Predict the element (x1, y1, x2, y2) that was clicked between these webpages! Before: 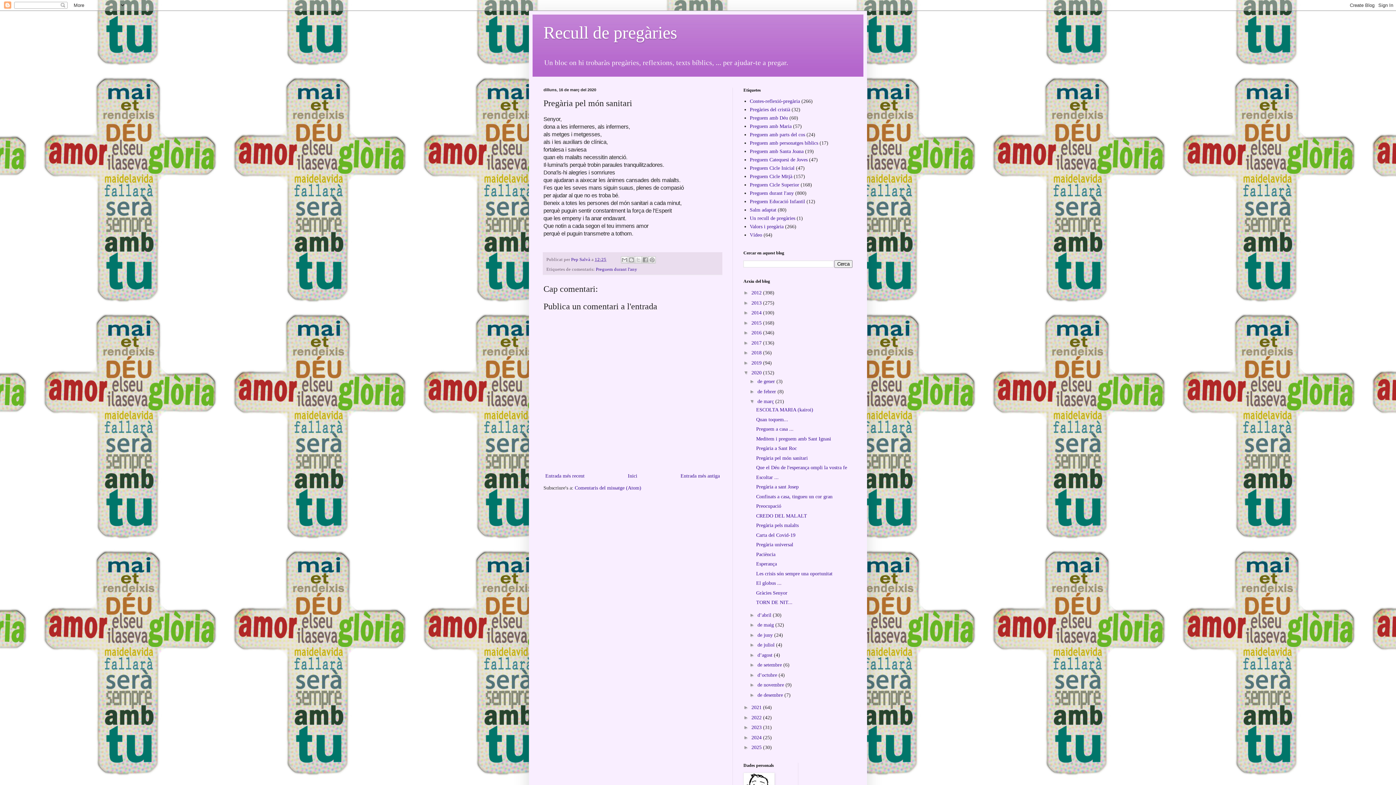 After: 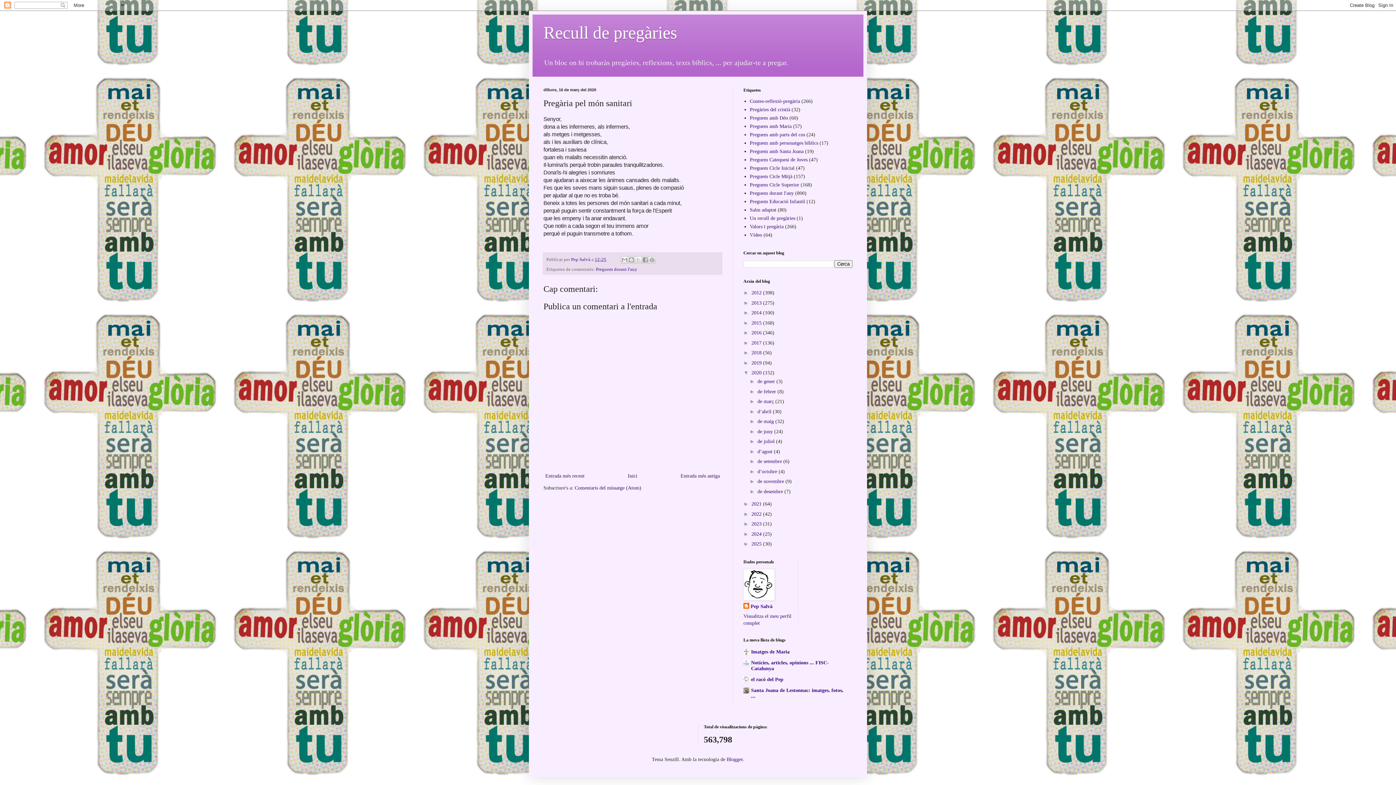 Action: label: ▼   bbox: (749, 398, 757, 404)